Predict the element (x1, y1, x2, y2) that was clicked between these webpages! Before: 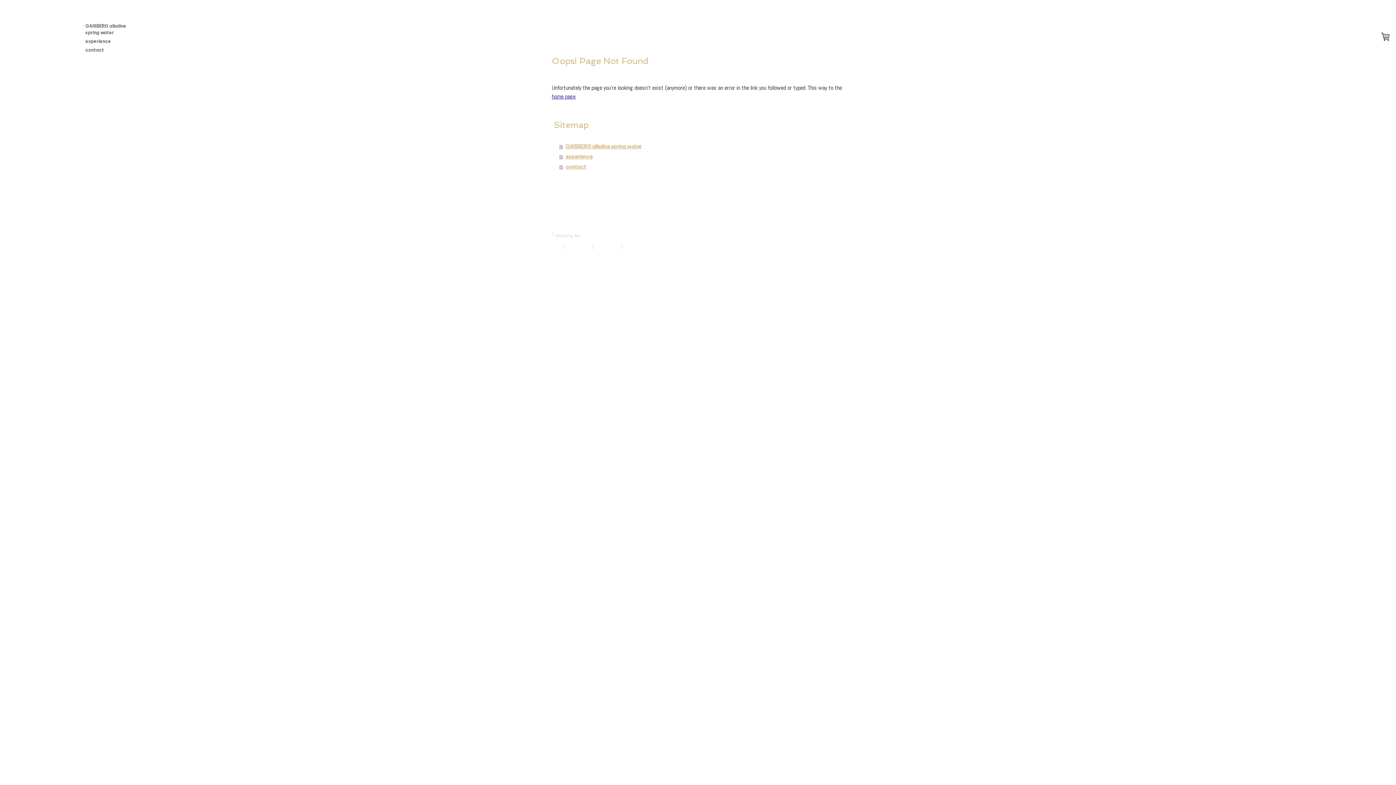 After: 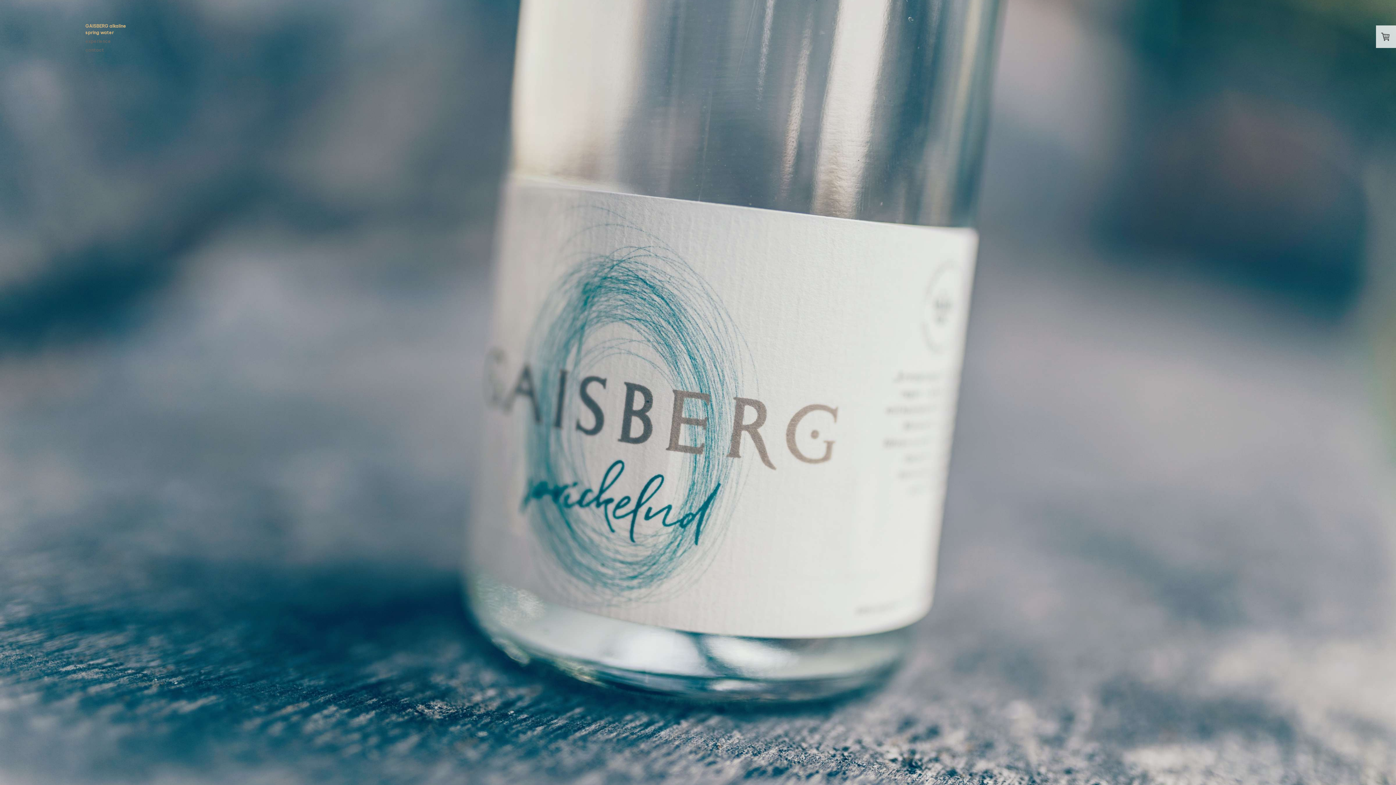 Action: bbox: (78, 21, 134, 37) label: GAISBERG alkaline spring water